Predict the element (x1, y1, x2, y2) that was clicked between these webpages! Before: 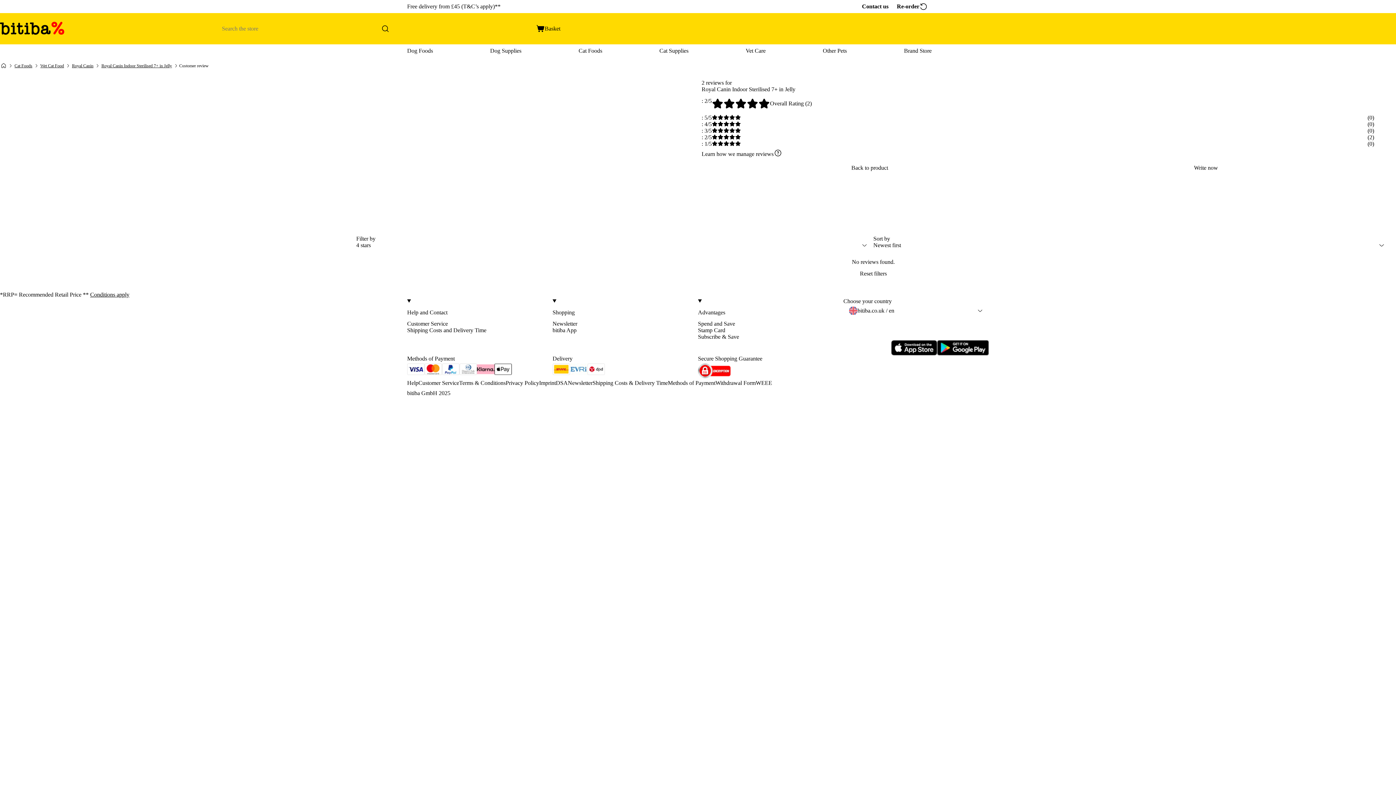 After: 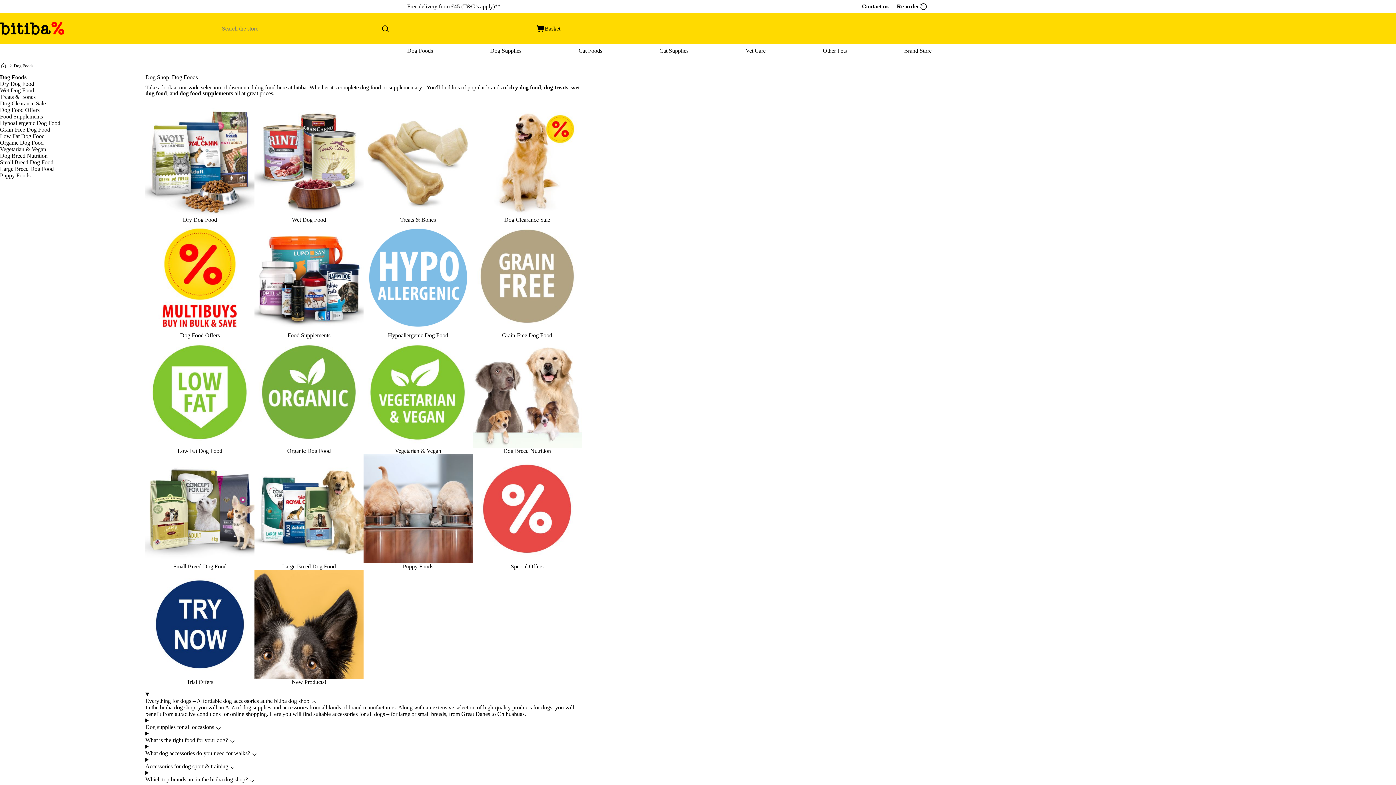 Action: label: Dog Foods bbox: (407, 44, 433, 57)